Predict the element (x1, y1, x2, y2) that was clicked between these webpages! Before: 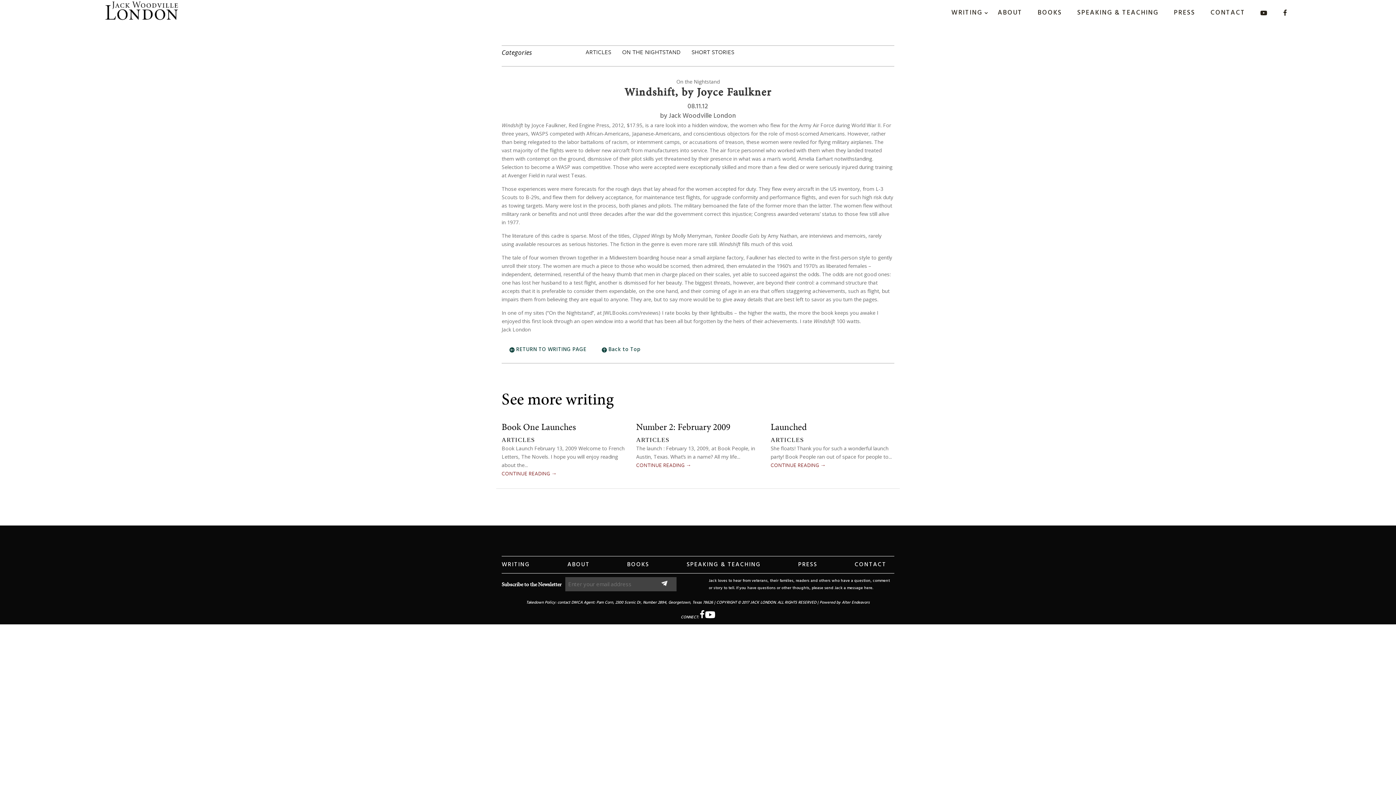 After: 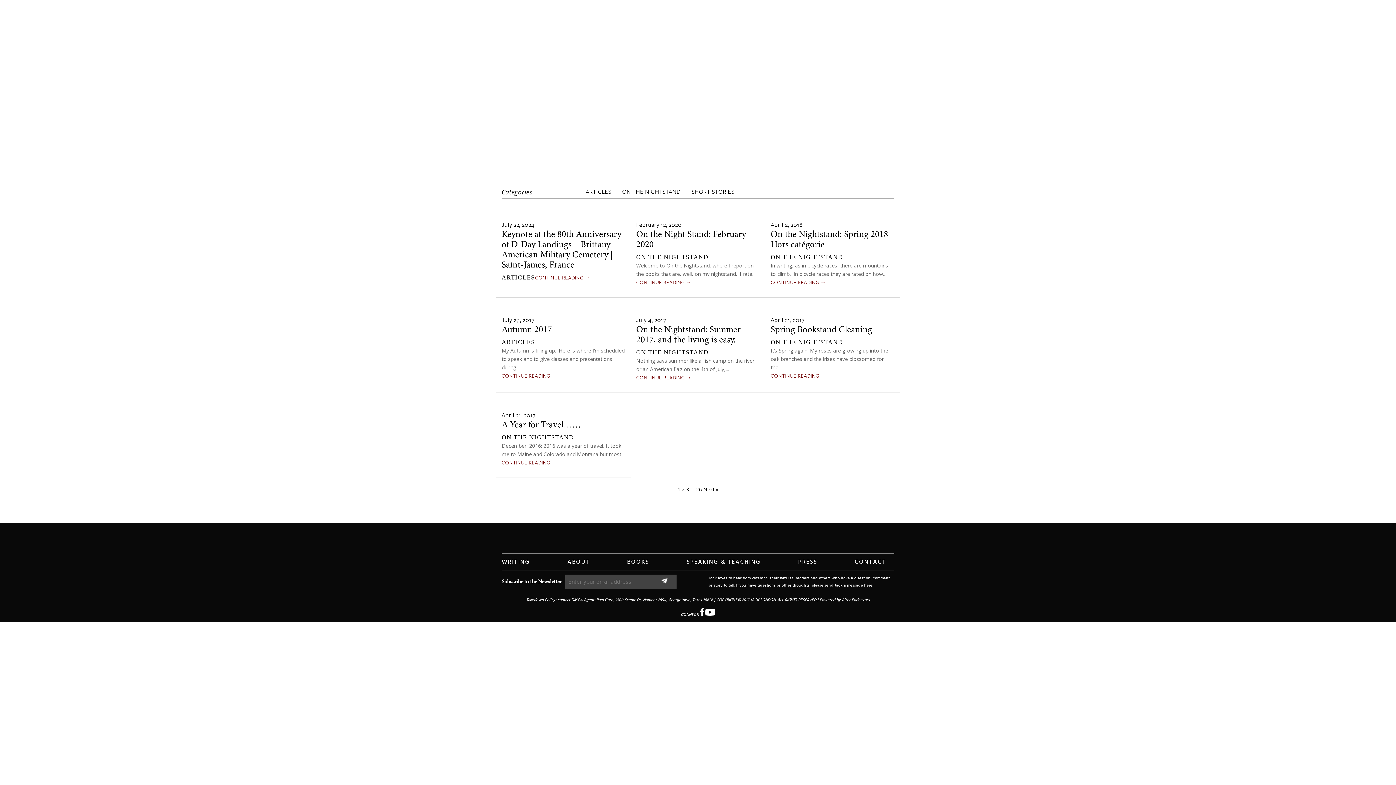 Action: label: WRITING bbox: (501, 556, 530, 573)